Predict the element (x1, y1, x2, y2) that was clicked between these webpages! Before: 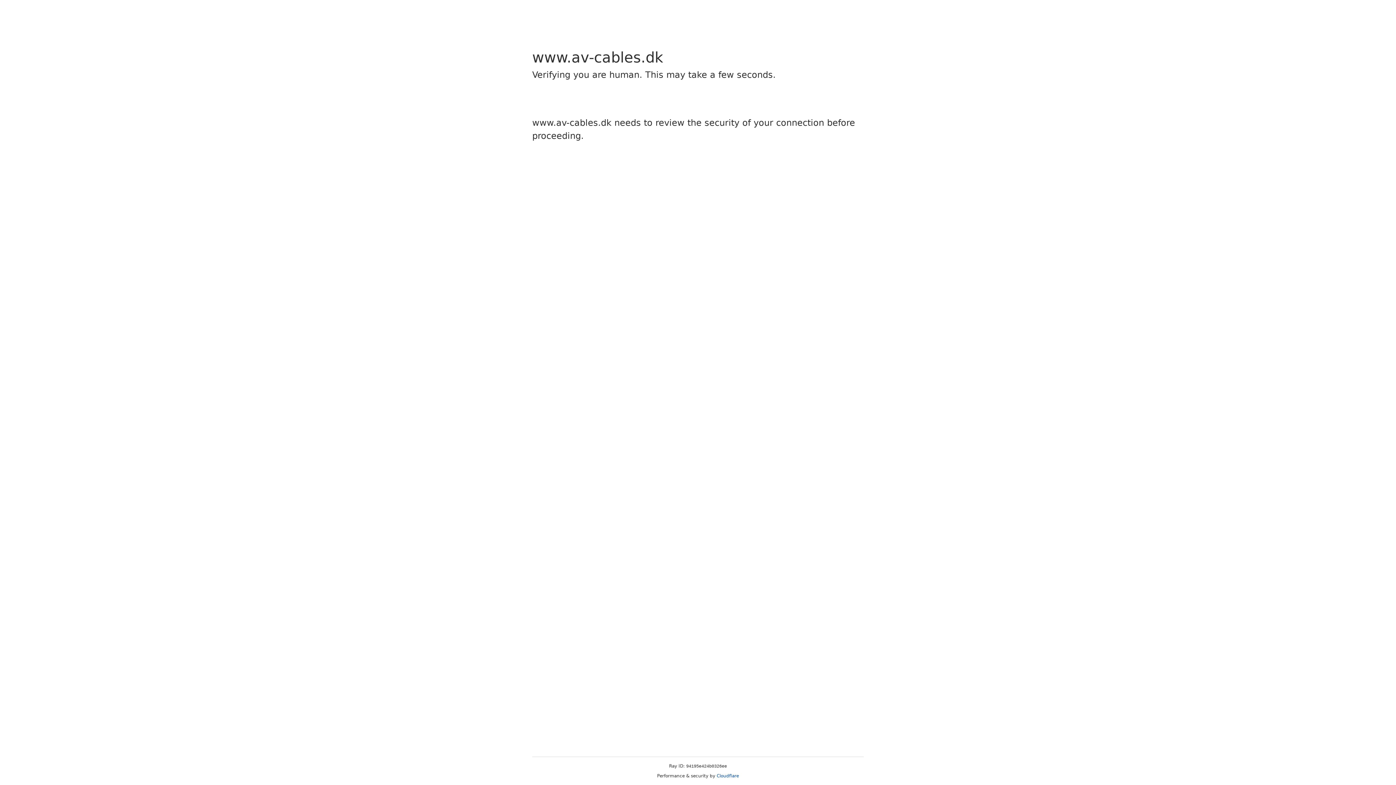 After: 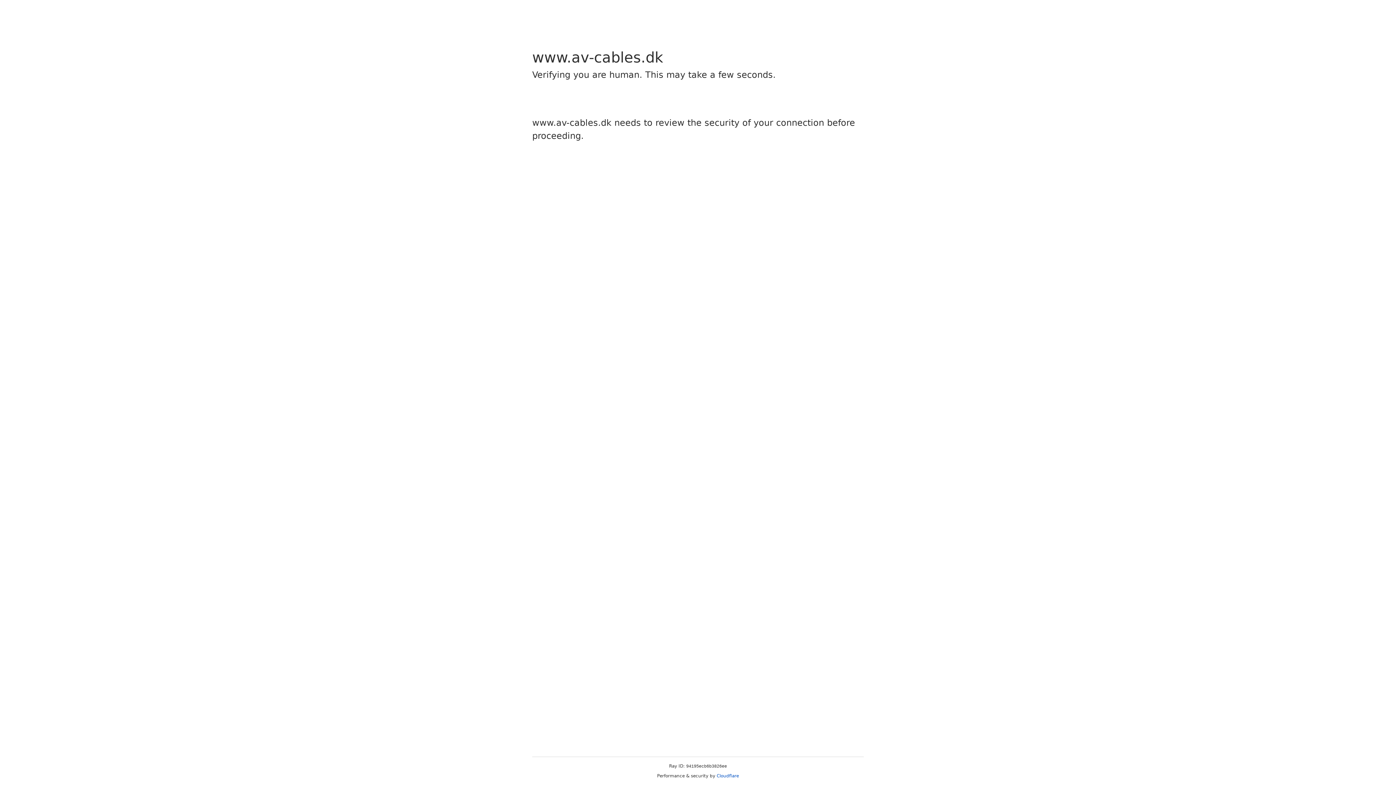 Action: label: Cloudflare bbox: (716, 773, 739, 778)